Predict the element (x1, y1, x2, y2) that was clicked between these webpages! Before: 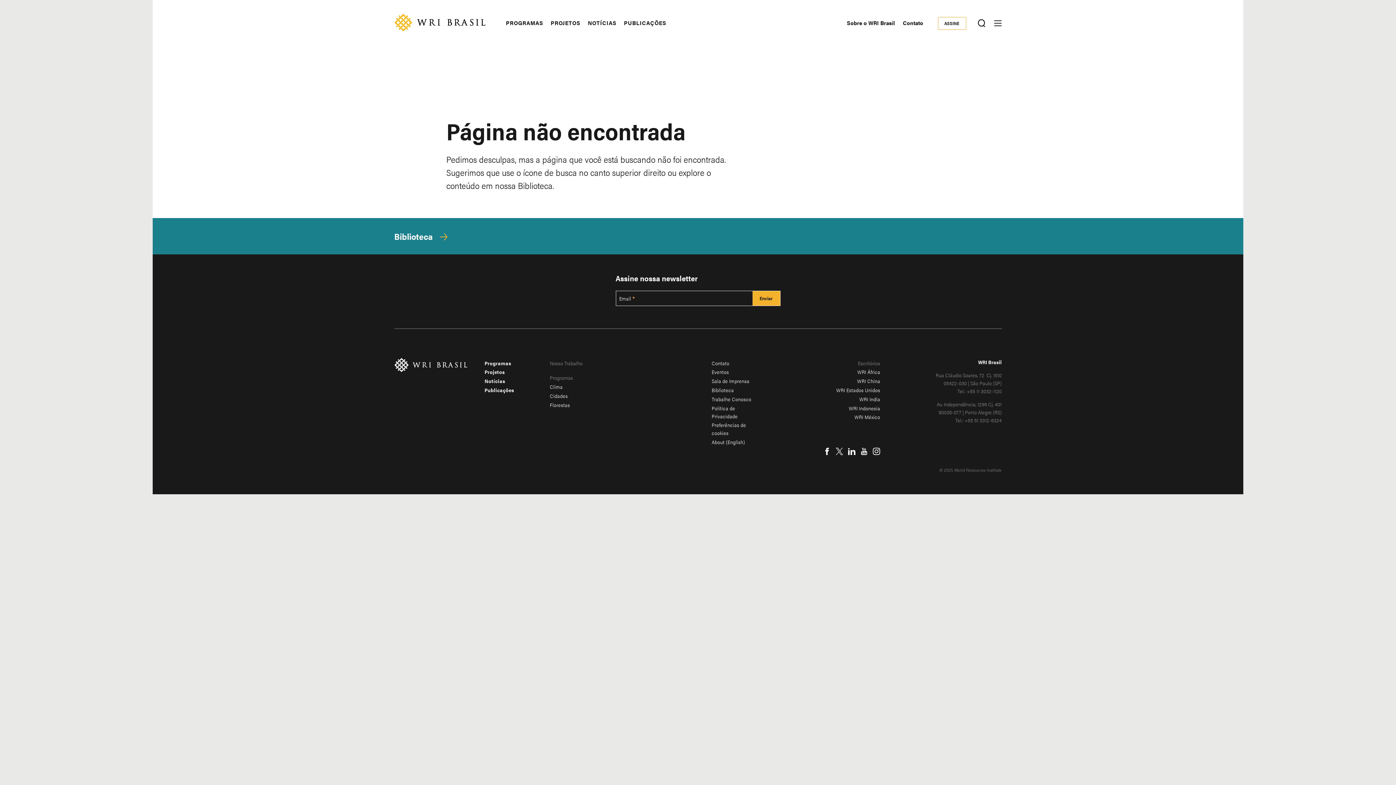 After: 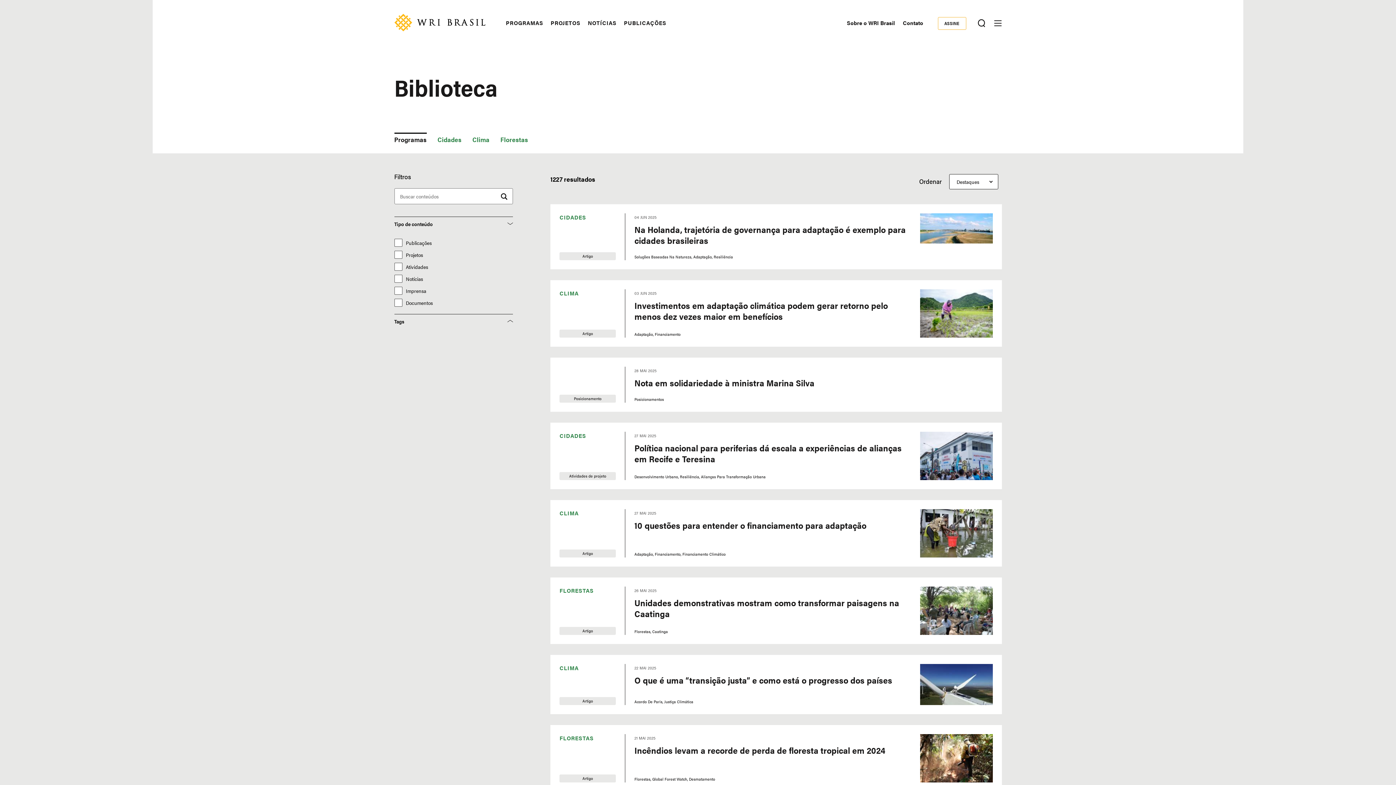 Action: label: Biblioteca bbox: (394, 231, 447, 241)